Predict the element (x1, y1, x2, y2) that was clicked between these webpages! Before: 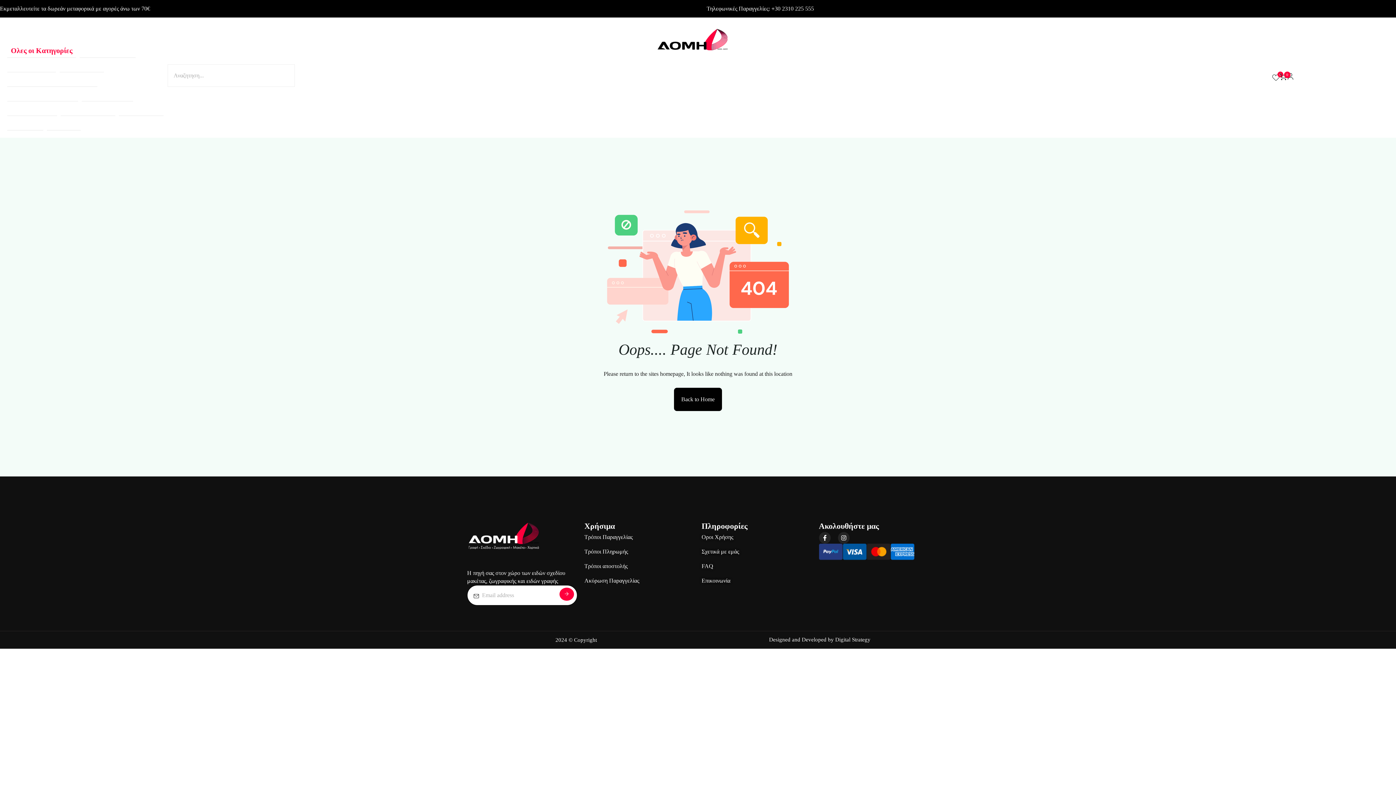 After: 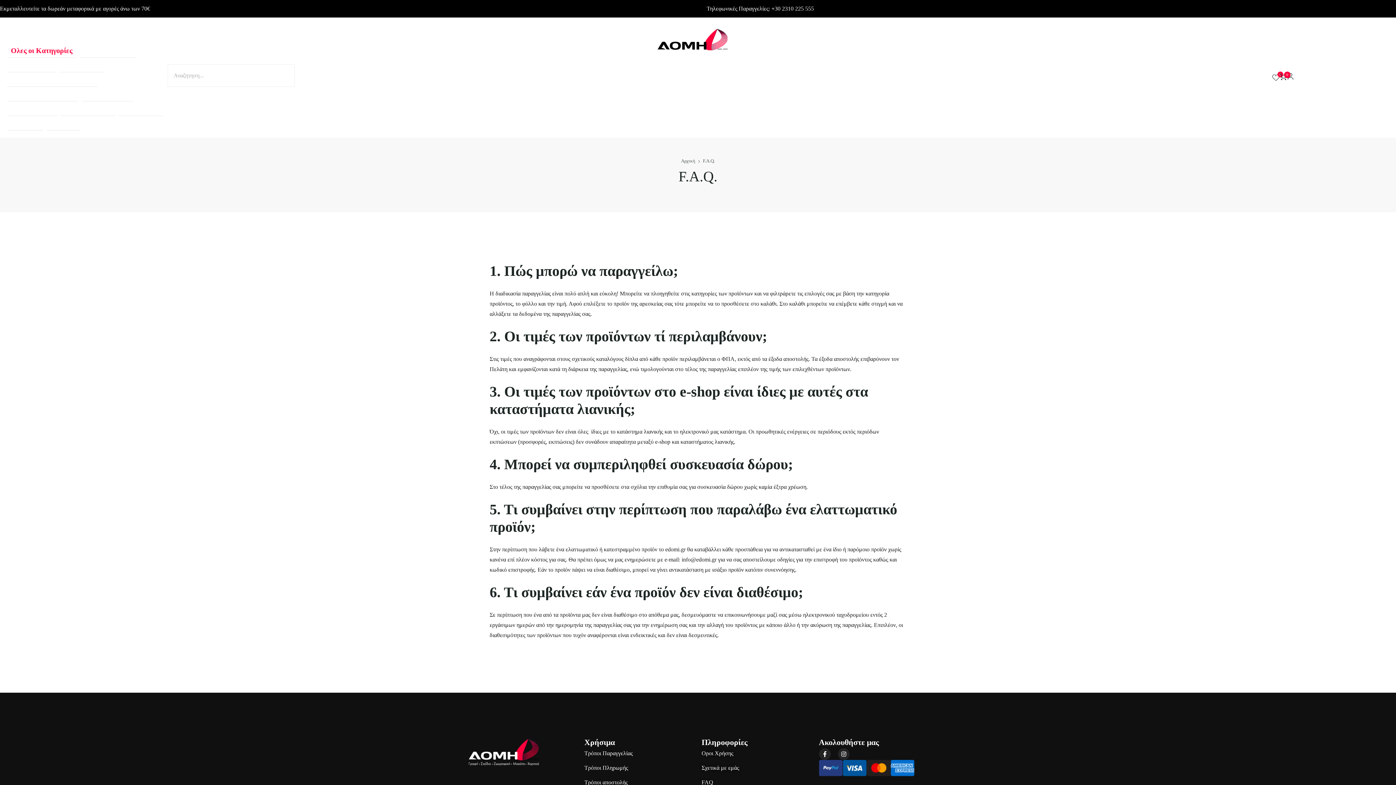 Action: bbox: (701, 561, 811, 571) label: FAQ